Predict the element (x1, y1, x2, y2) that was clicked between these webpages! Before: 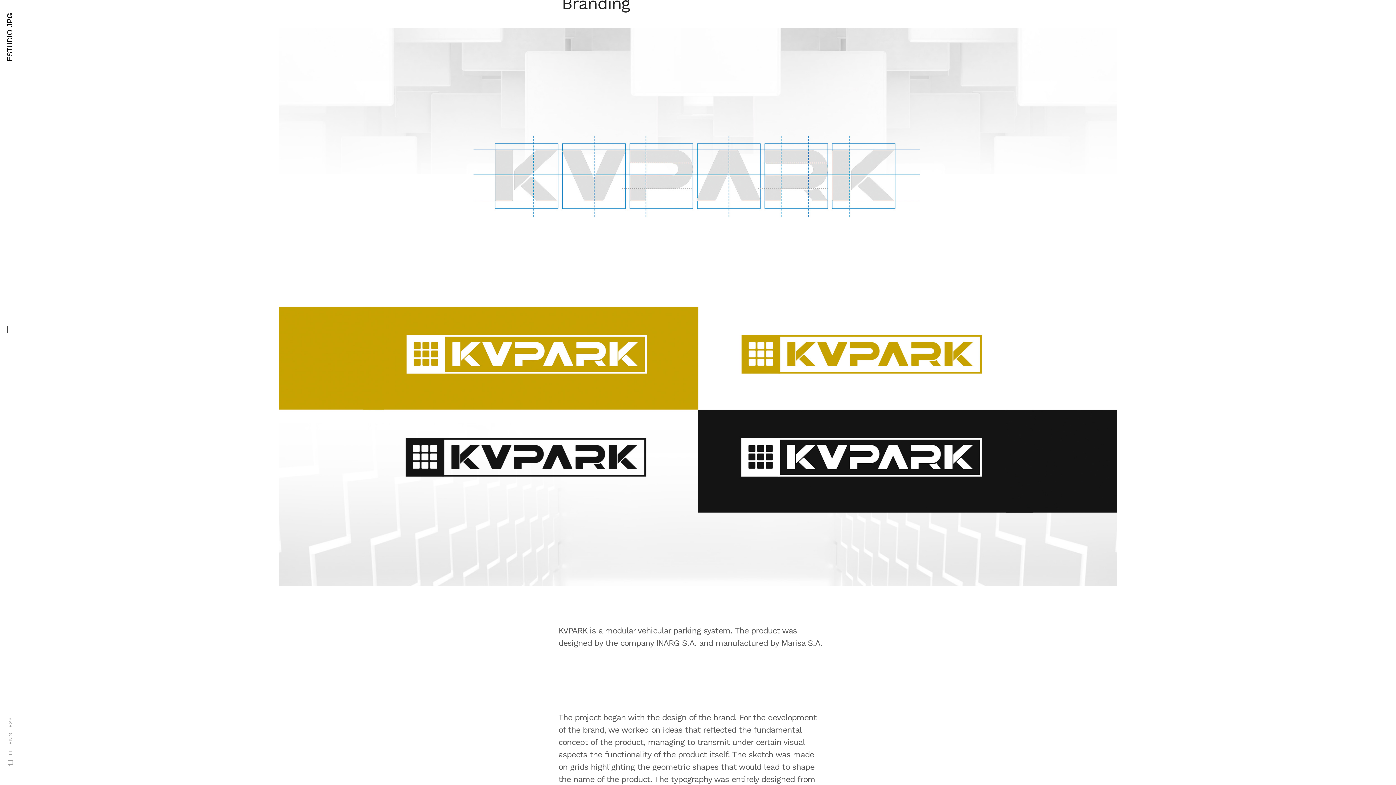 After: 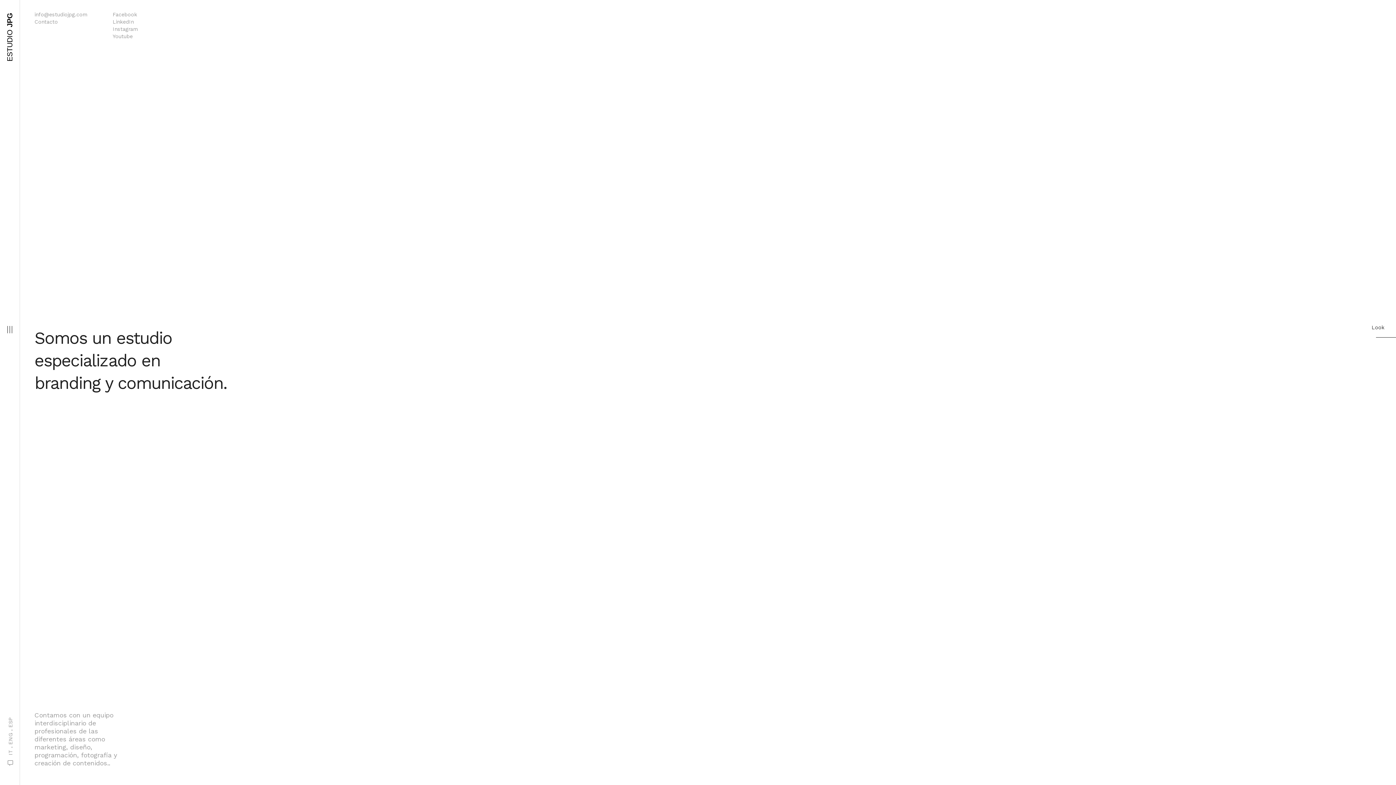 Action: label: ESP bbox: (7, 717, 13, 728)